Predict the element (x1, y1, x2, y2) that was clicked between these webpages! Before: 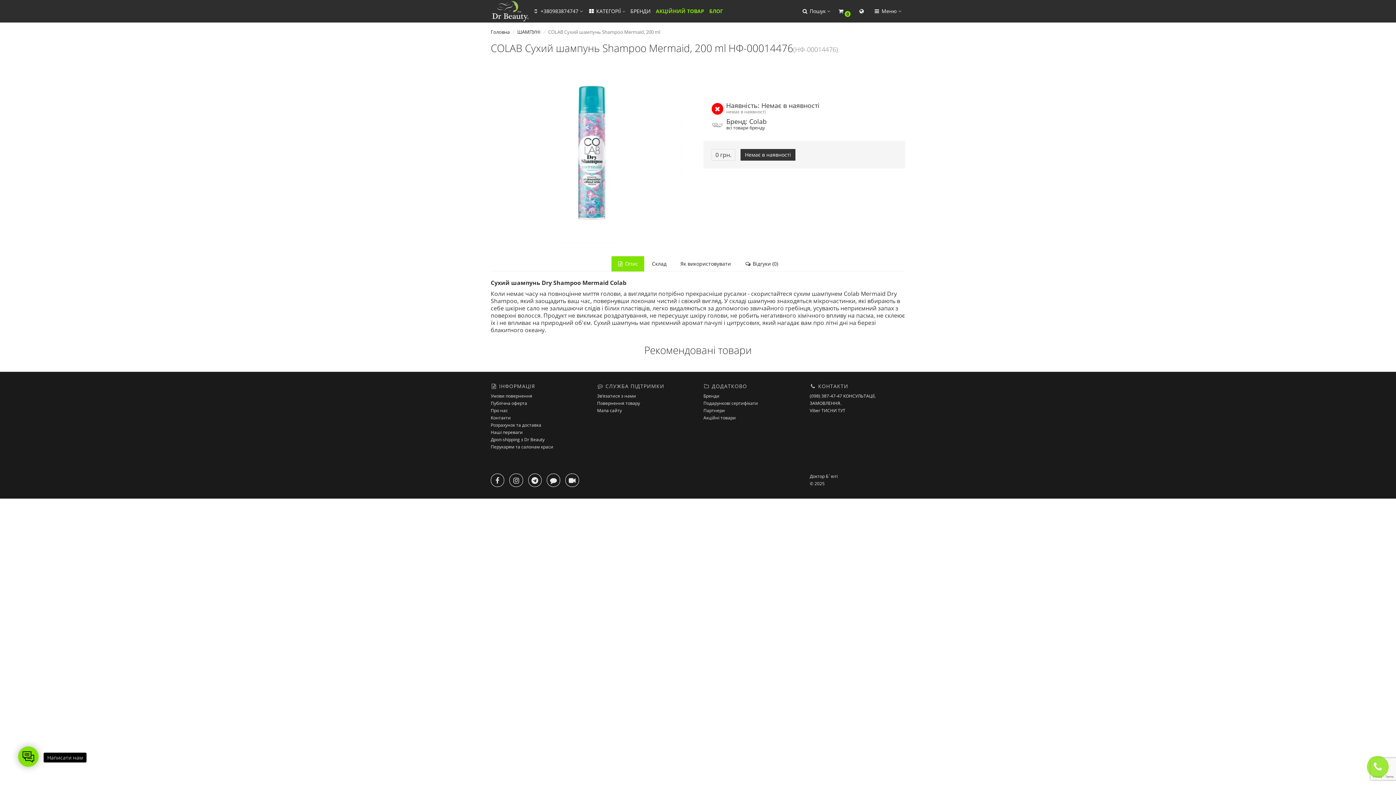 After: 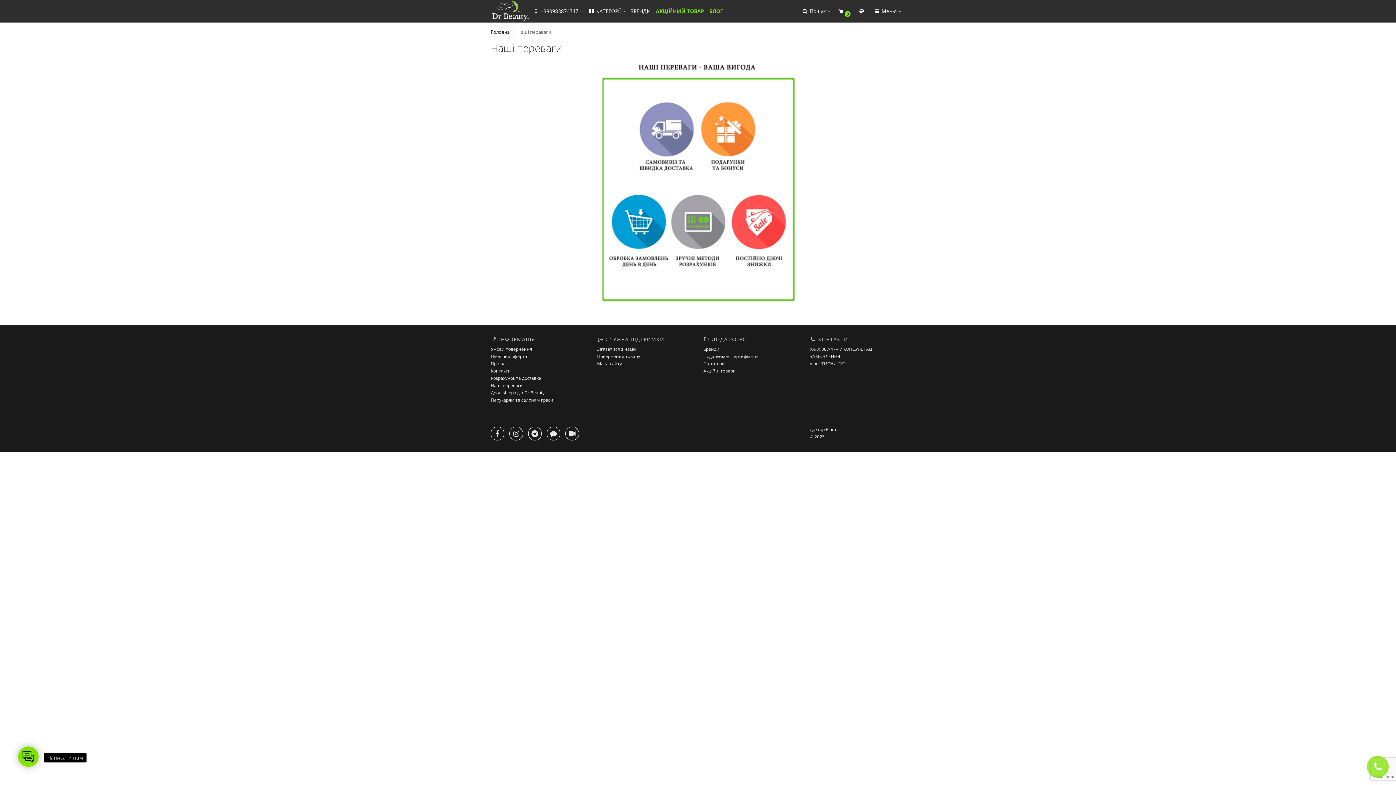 Action: bbox: (490, 429, 522, 435) label: Наші переваги